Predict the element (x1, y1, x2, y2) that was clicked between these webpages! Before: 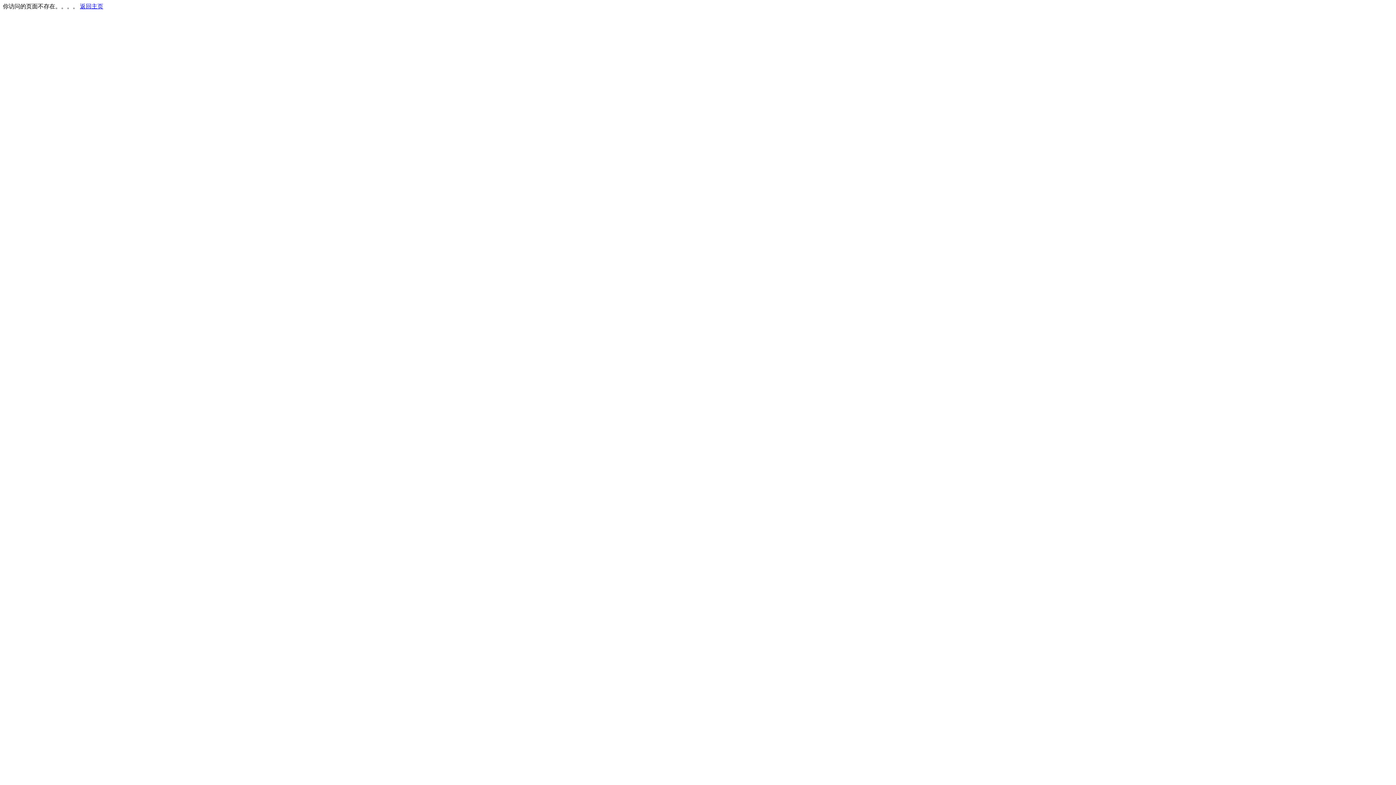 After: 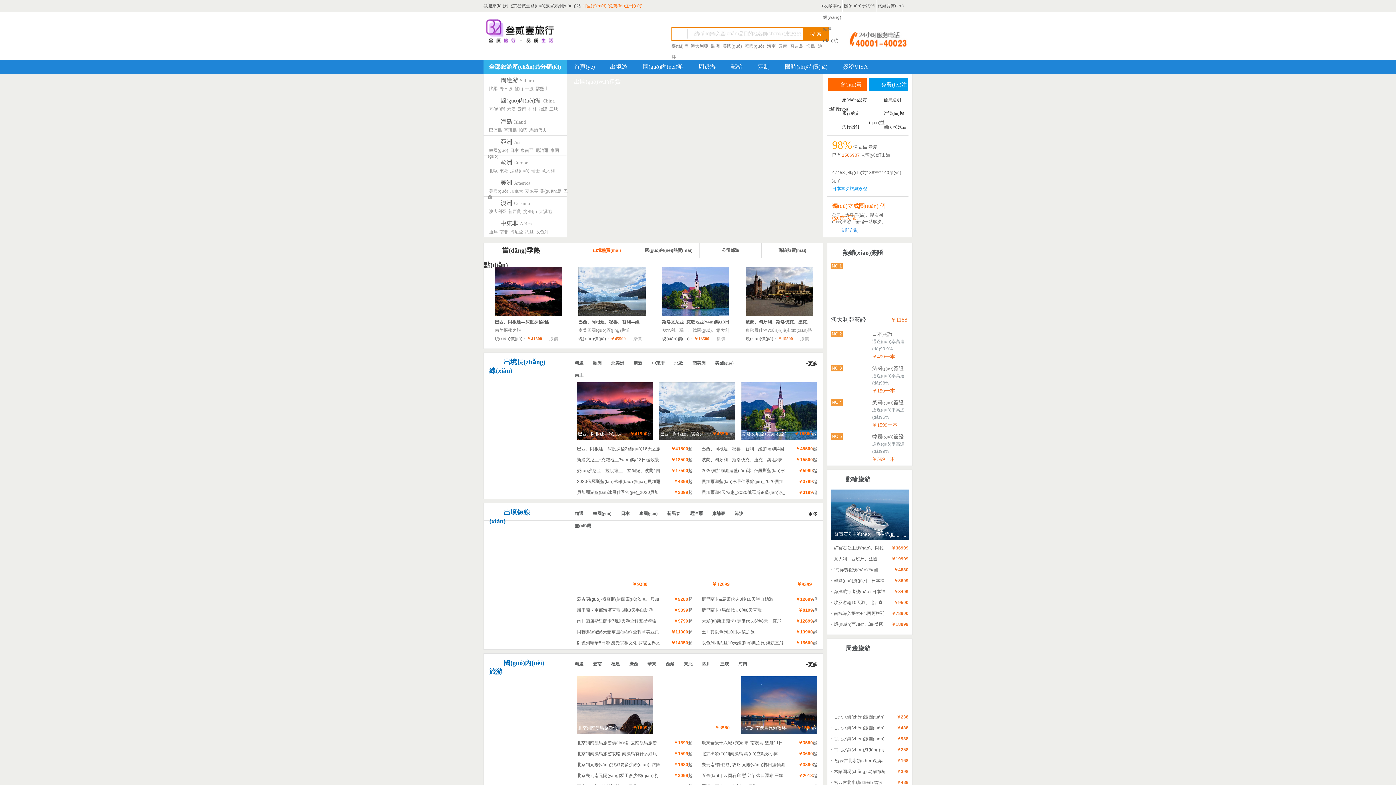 Action: label: 返回主页 bbox: (80, 3, 103, 9)